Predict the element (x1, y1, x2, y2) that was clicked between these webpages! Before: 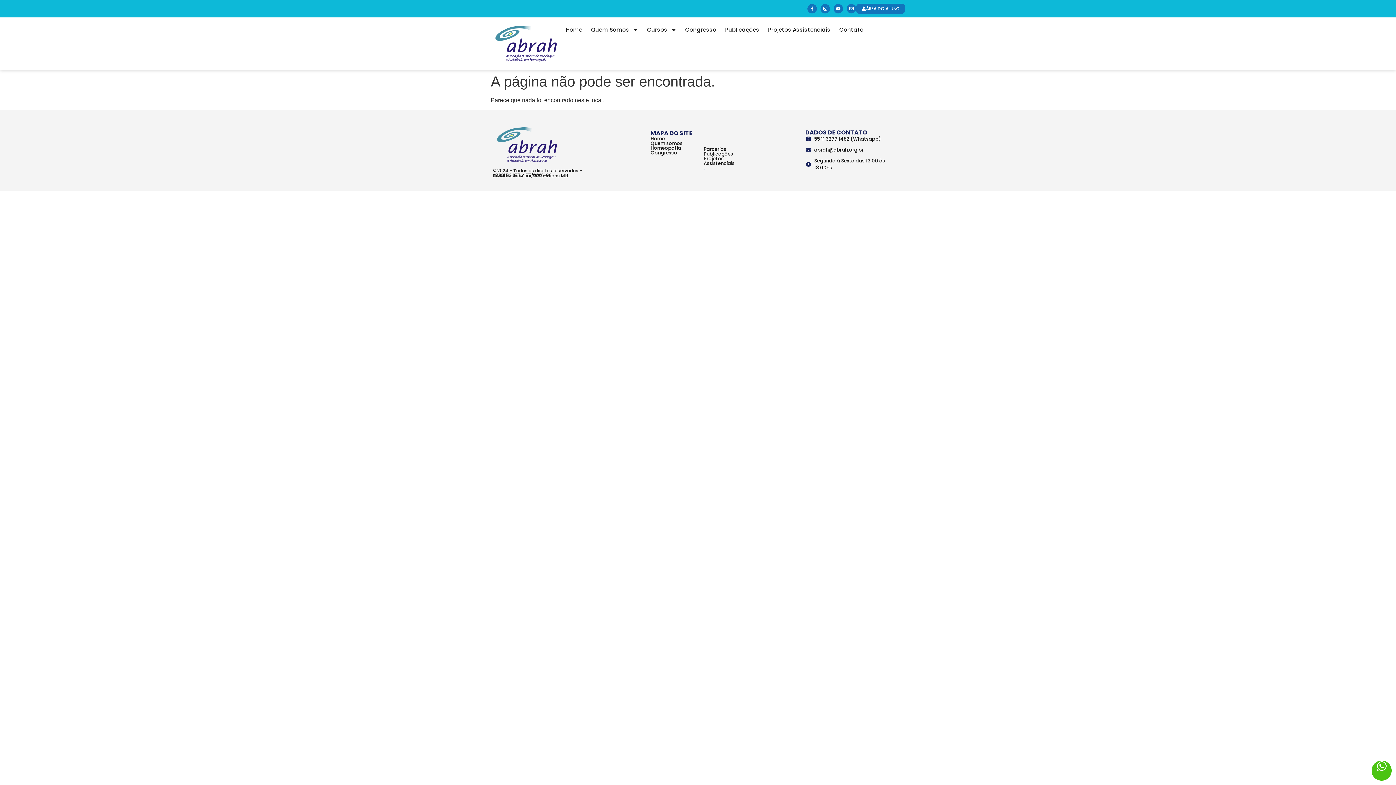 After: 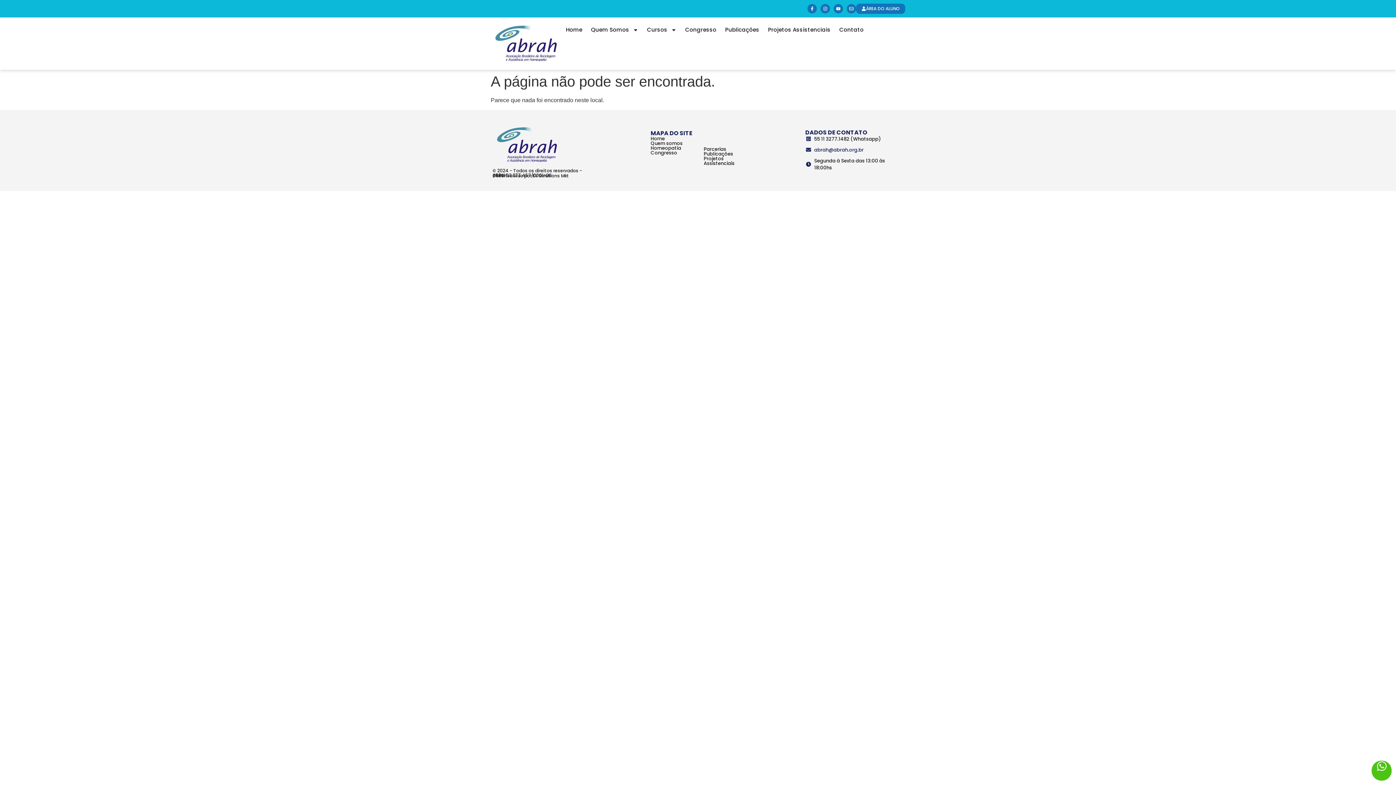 Action: label: abrah@abrah.org.br bbox: (805, 146, 901, 153)